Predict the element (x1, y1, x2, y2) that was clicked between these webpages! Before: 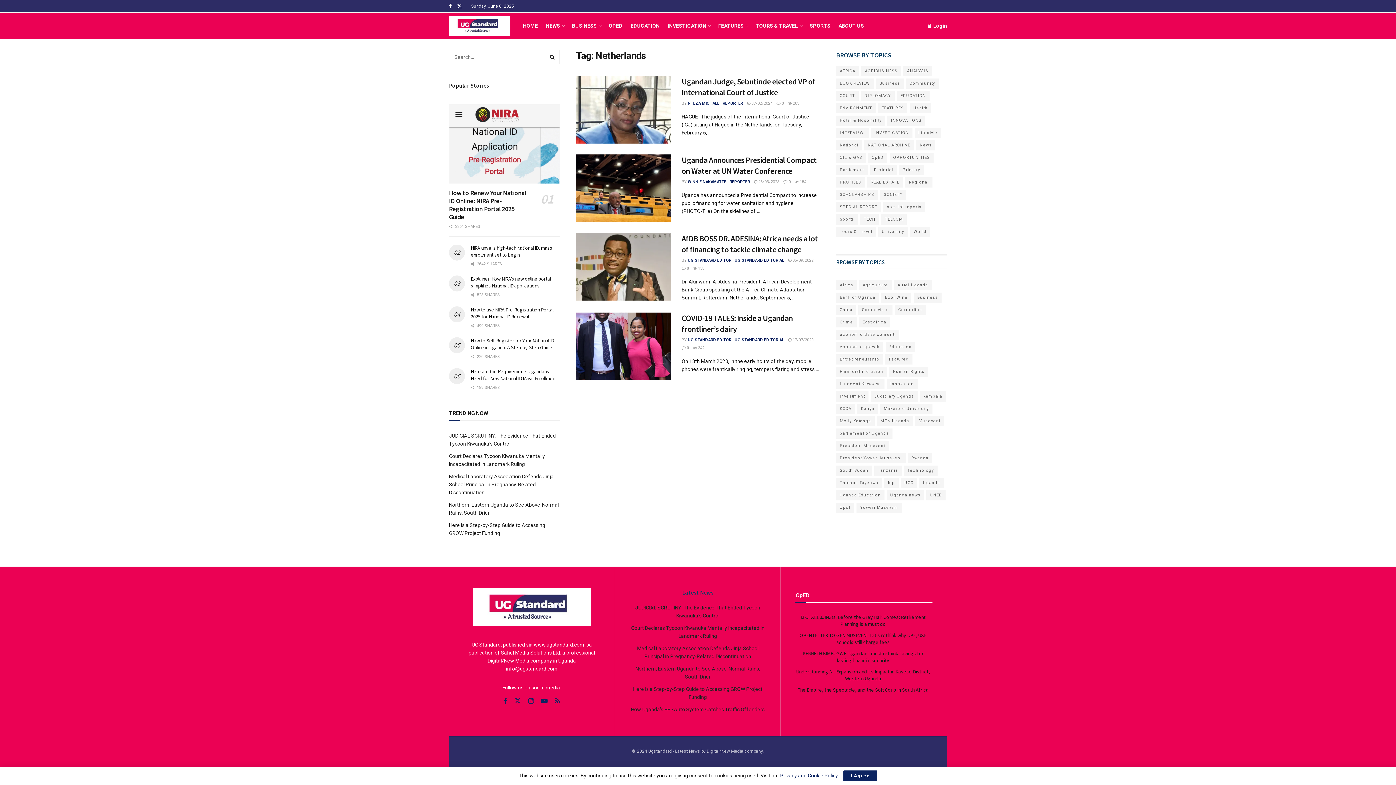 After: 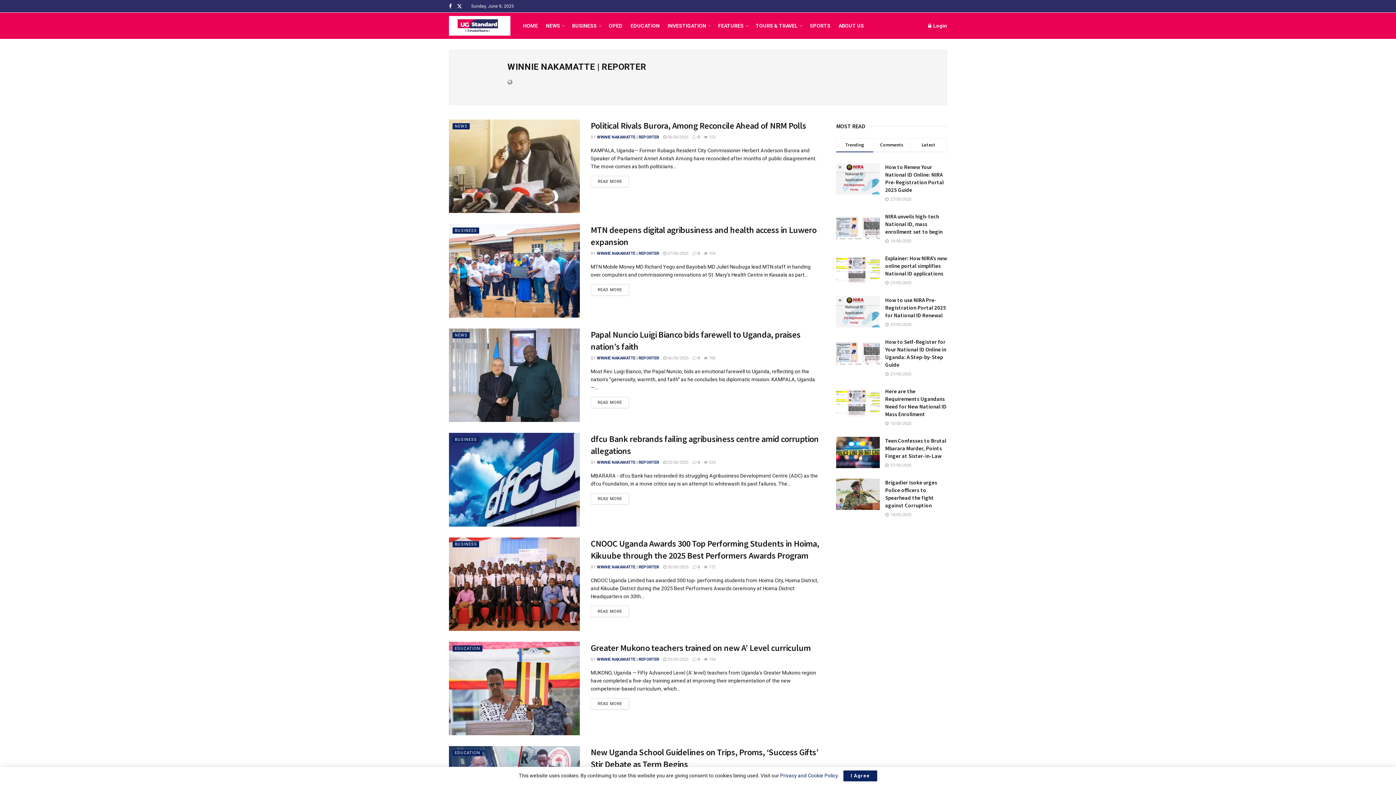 Action: label: WINNIE NAKAMATTE | REPORTER bbox: (688, 179, 750, 184)